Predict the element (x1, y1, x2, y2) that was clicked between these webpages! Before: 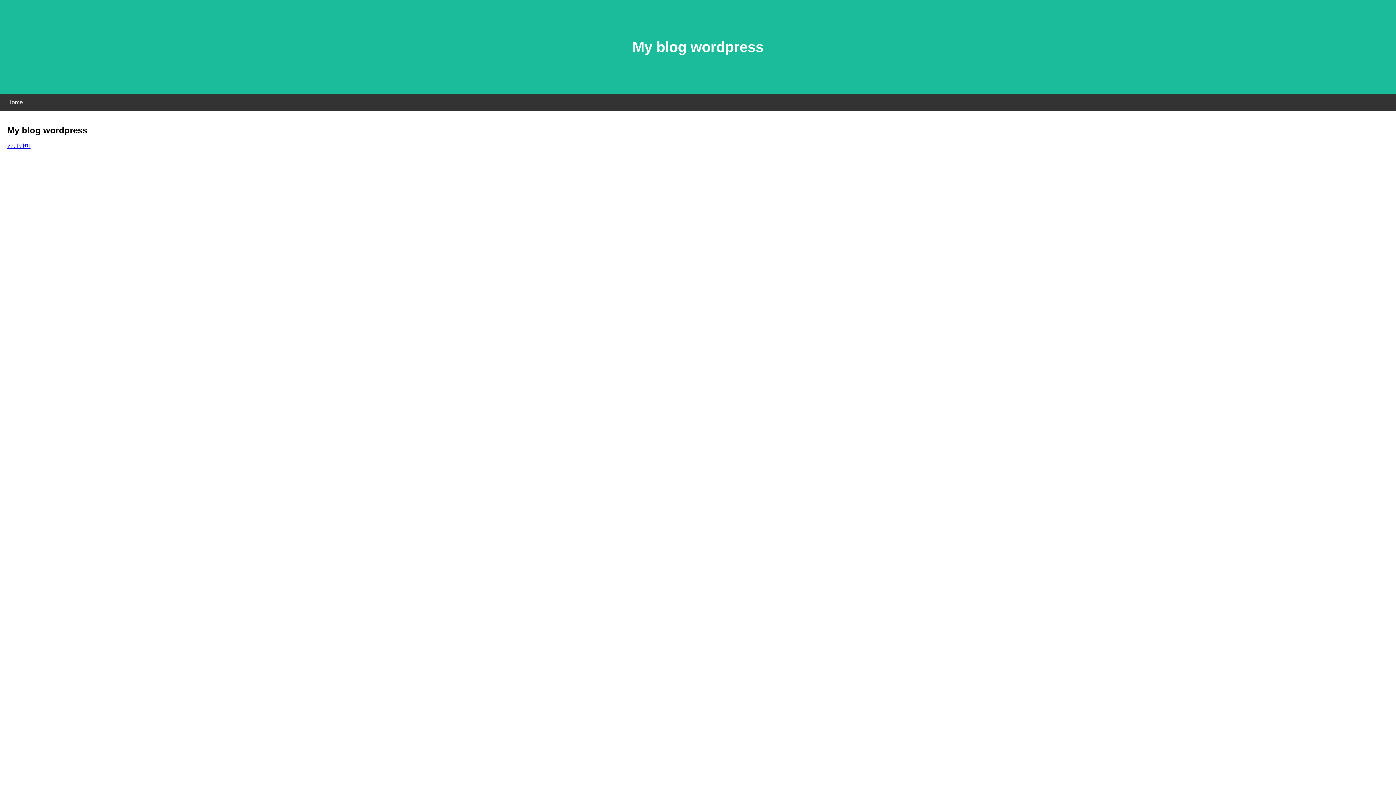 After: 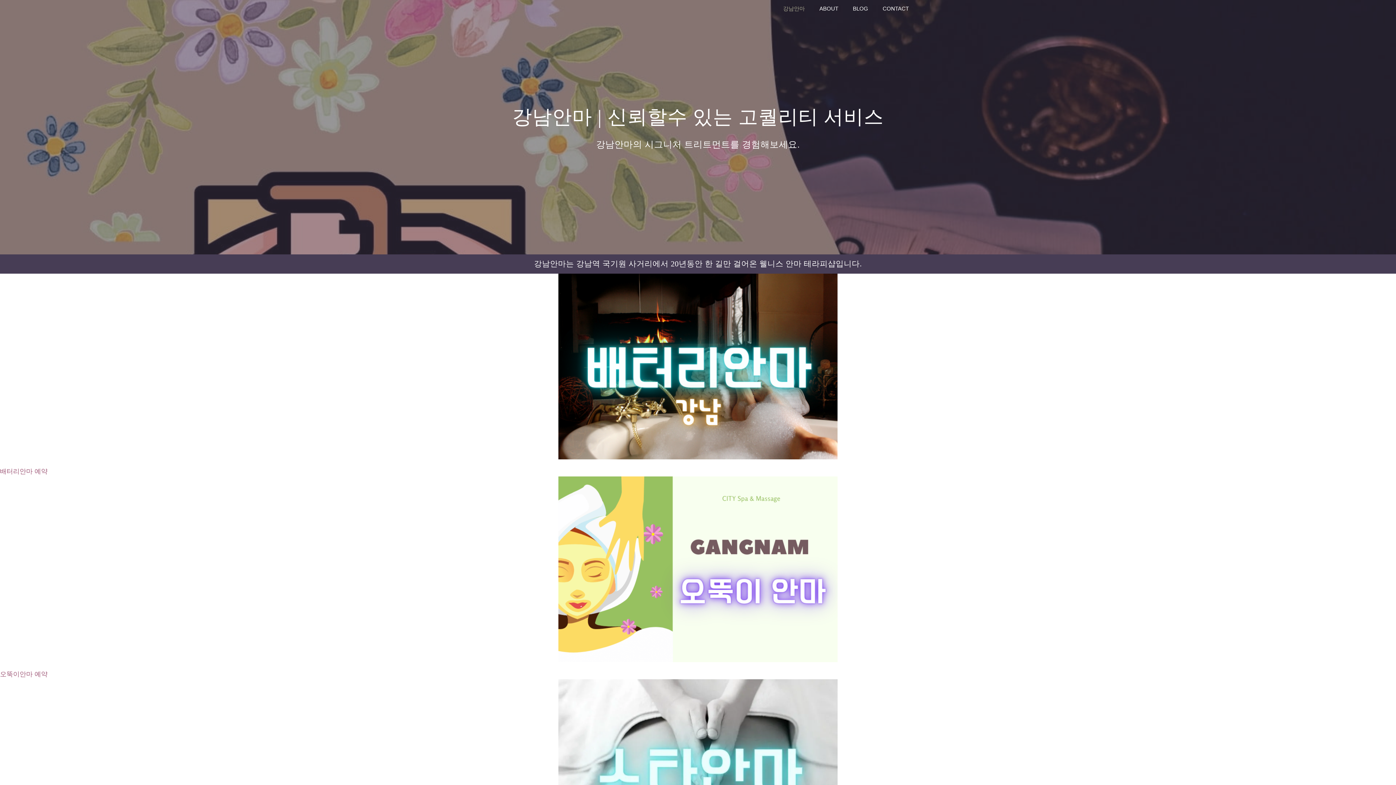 Action: bbox: (7, 143, 30, 149) label: 강남안마